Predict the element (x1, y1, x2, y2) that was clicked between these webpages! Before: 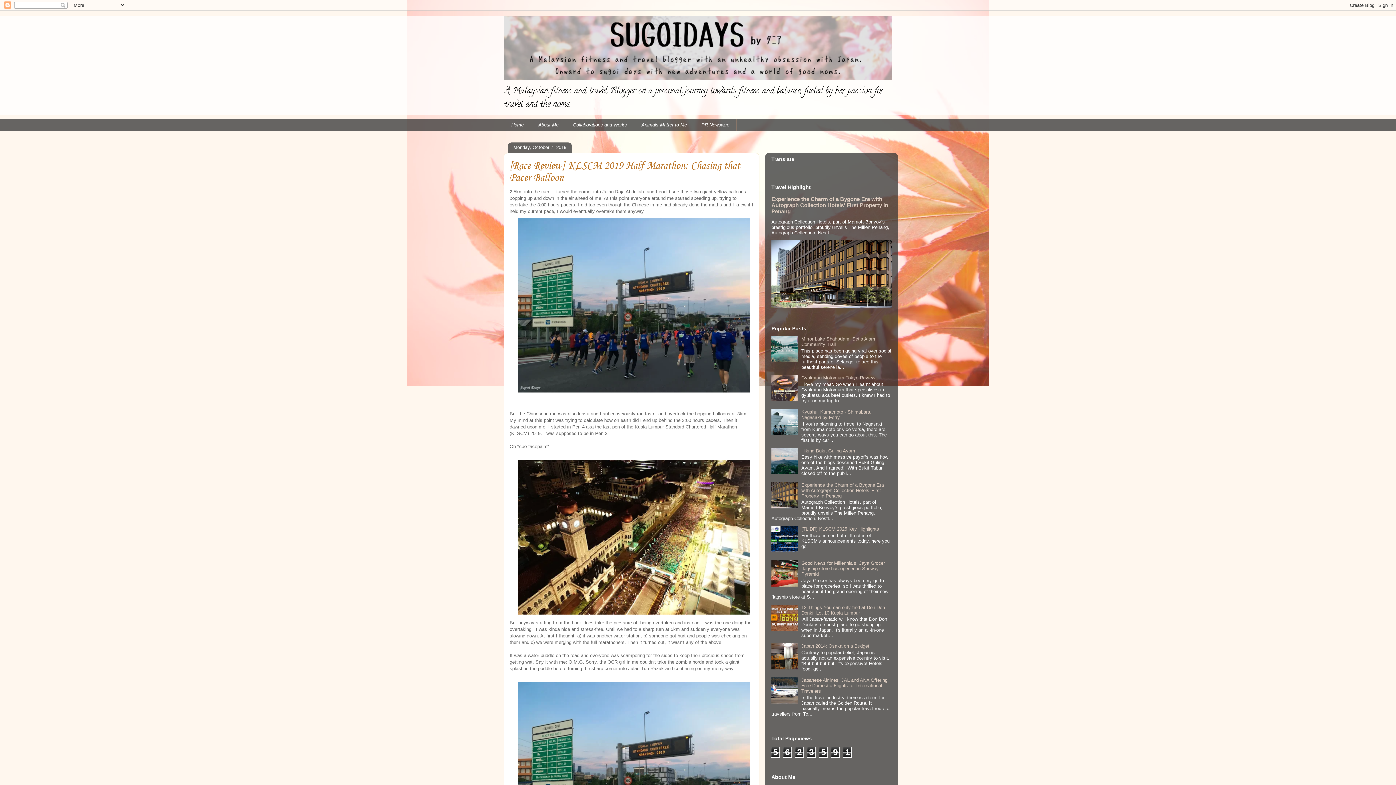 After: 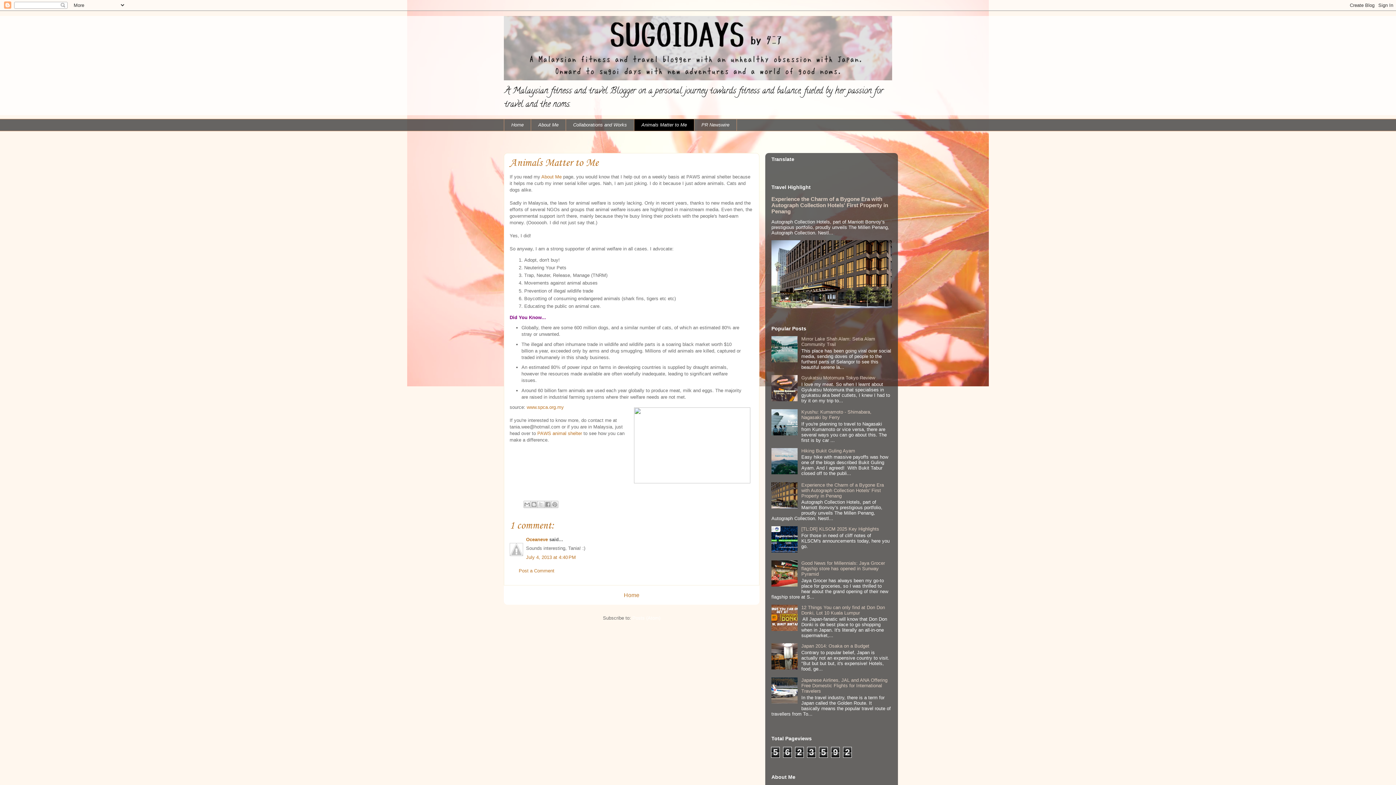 Action: bbox: (634, 118, 694, 131) label: Animals Matter to Me